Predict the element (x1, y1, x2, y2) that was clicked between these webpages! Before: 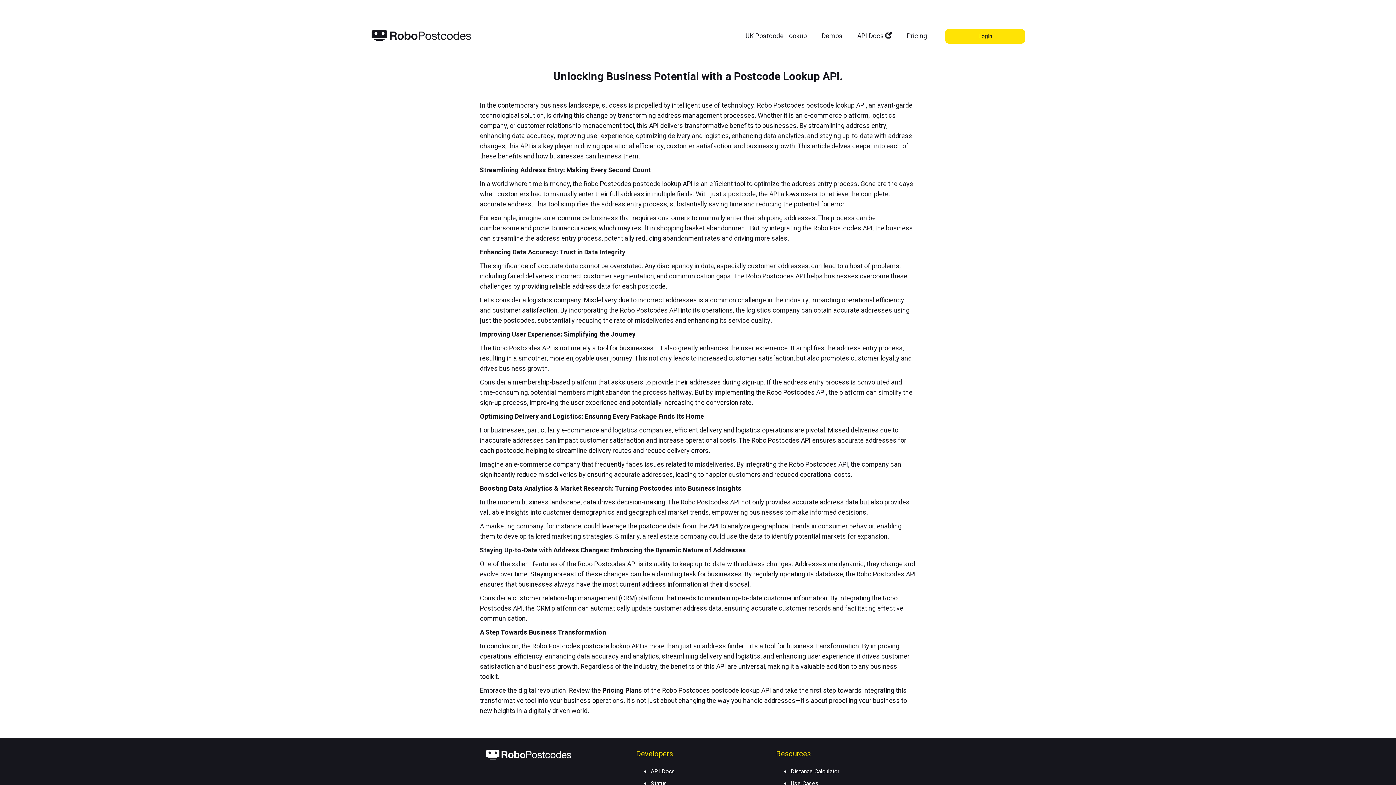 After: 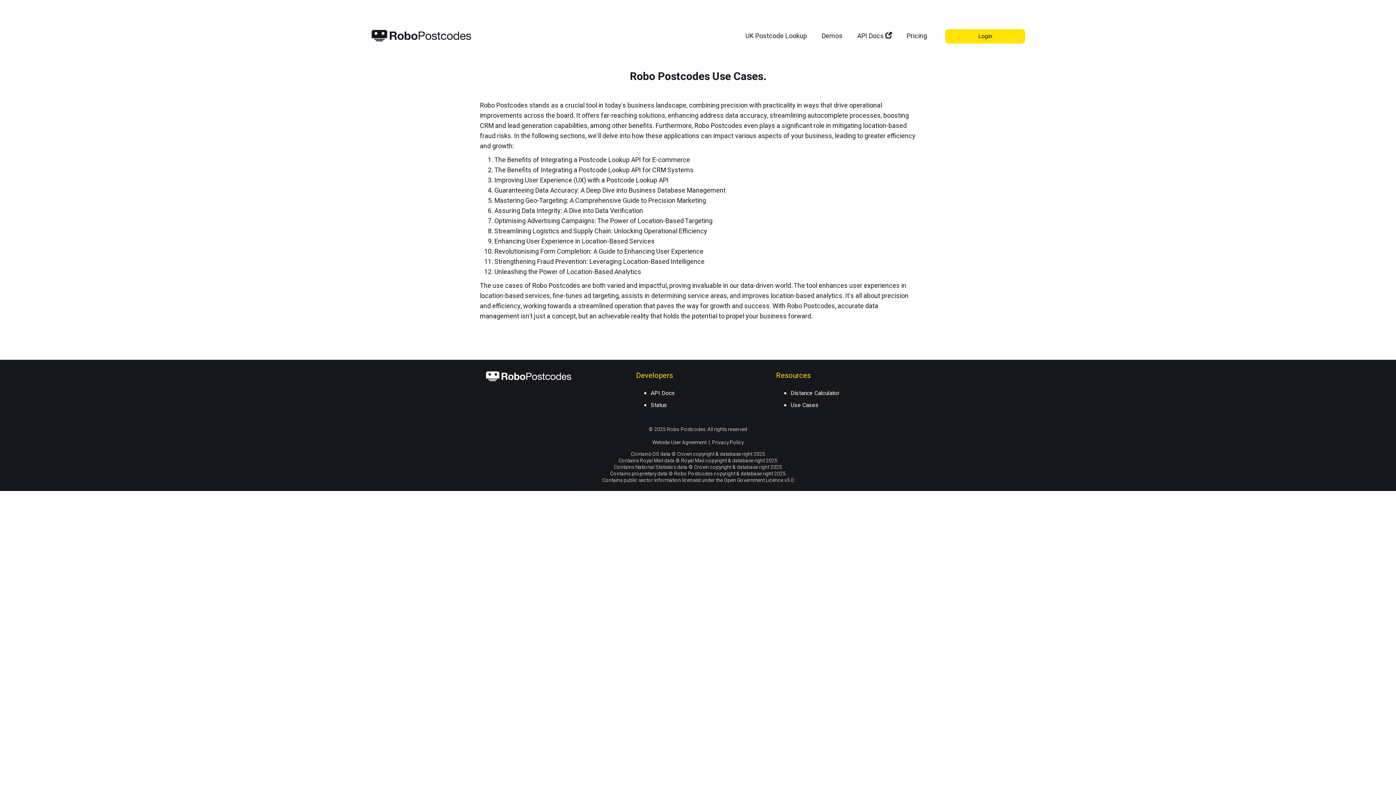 Action: bbox: (790, 779, 818, 788) label: Use Cases